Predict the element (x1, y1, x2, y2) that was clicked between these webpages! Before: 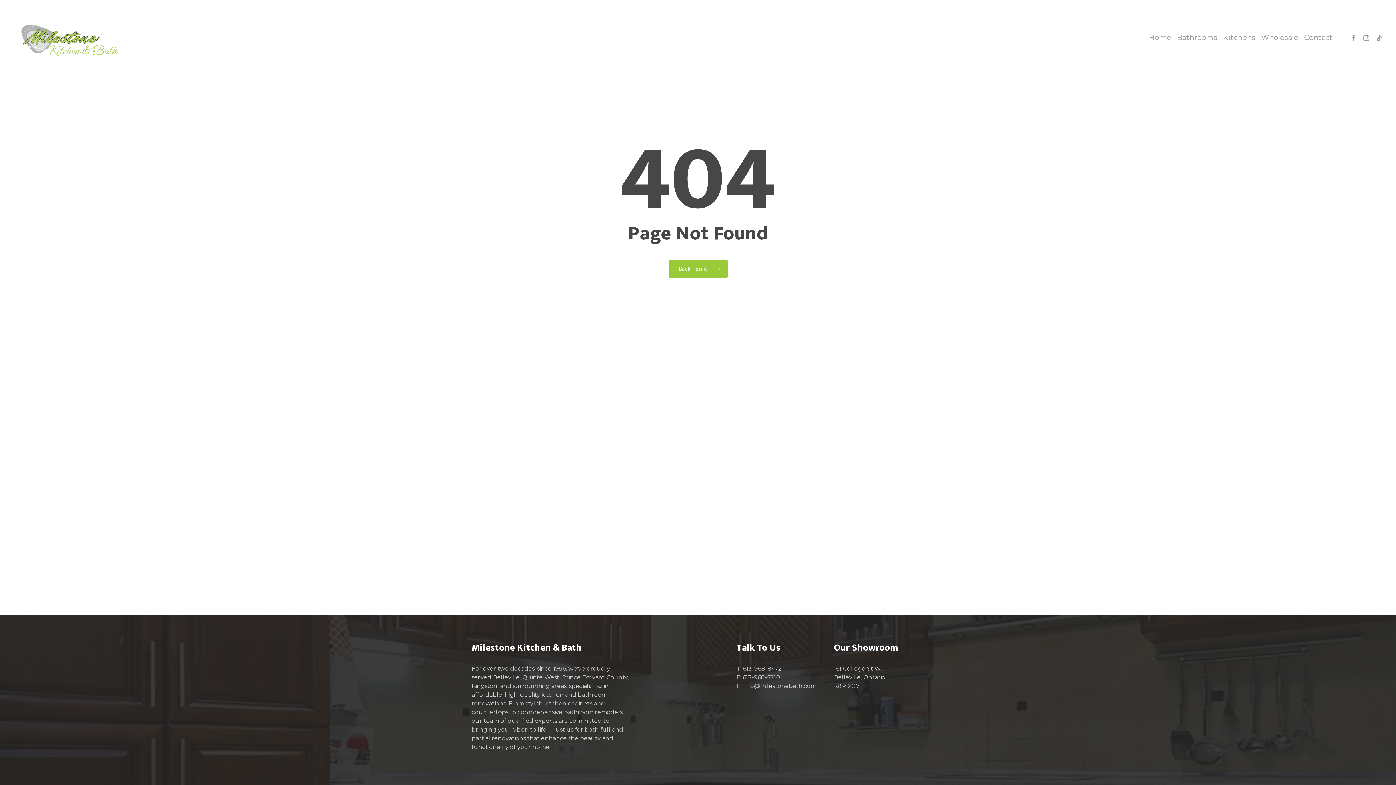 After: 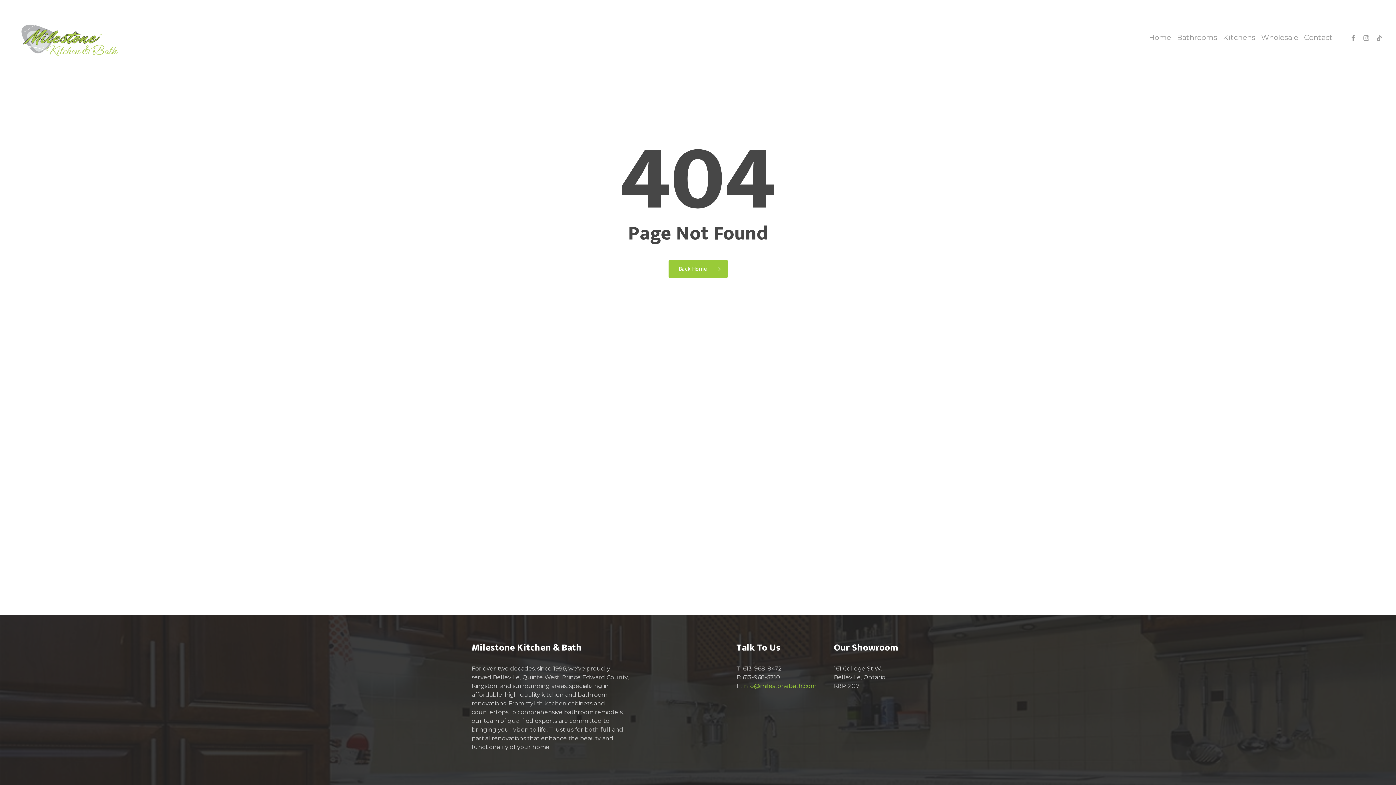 Action: bbox: (743, 682, 816, 689) label: info@milestonebath.com